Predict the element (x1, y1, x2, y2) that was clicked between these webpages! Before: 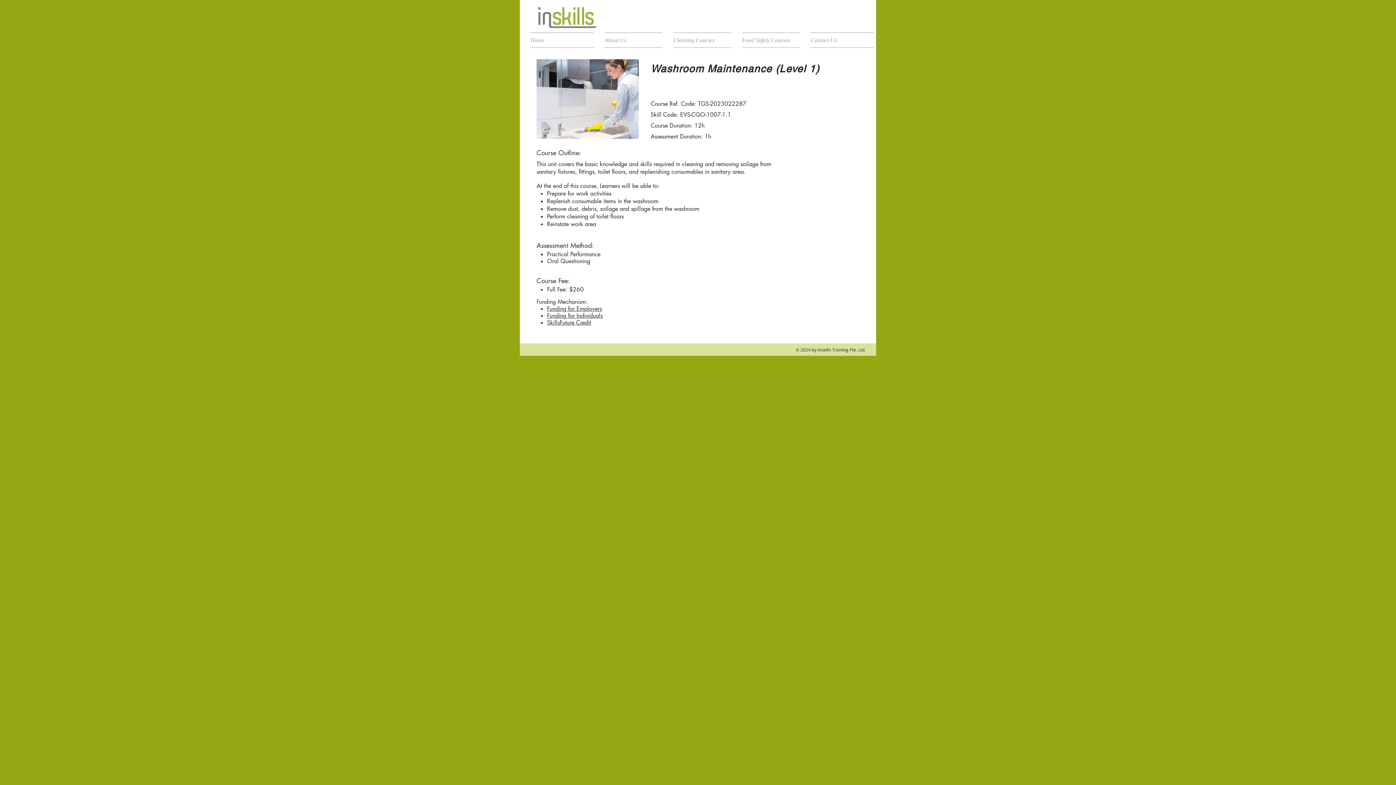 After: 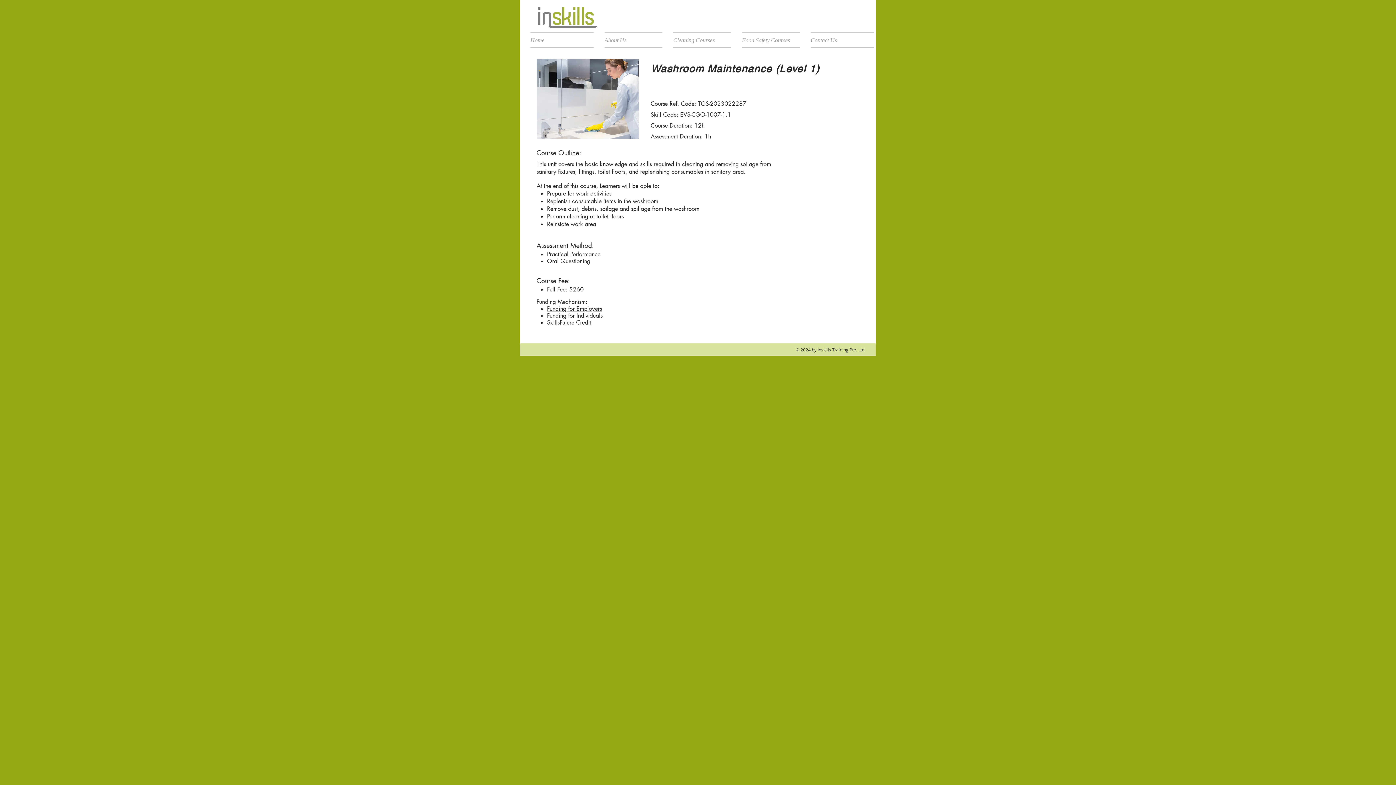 Action: bbox: (547, 318, 591, 326) label: SkillsFuture Credit